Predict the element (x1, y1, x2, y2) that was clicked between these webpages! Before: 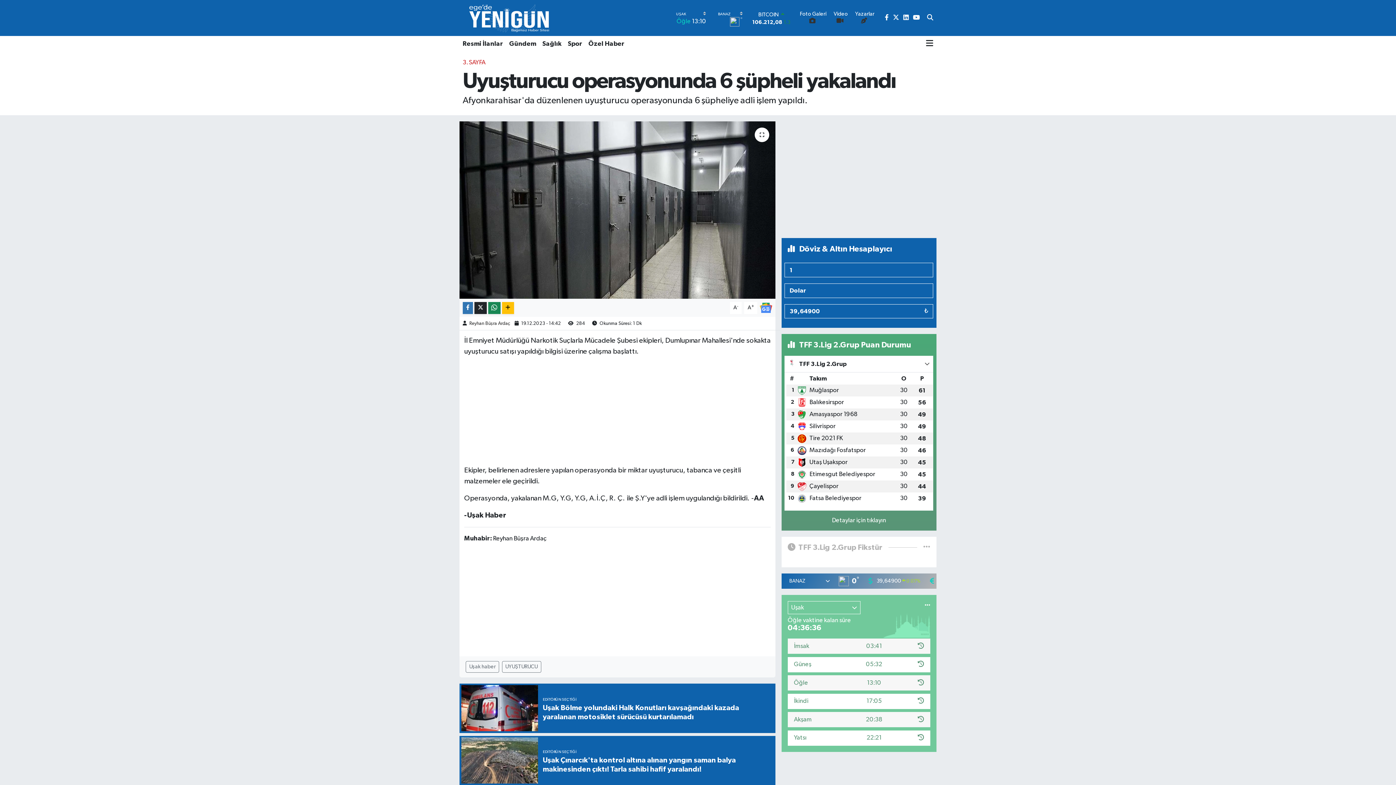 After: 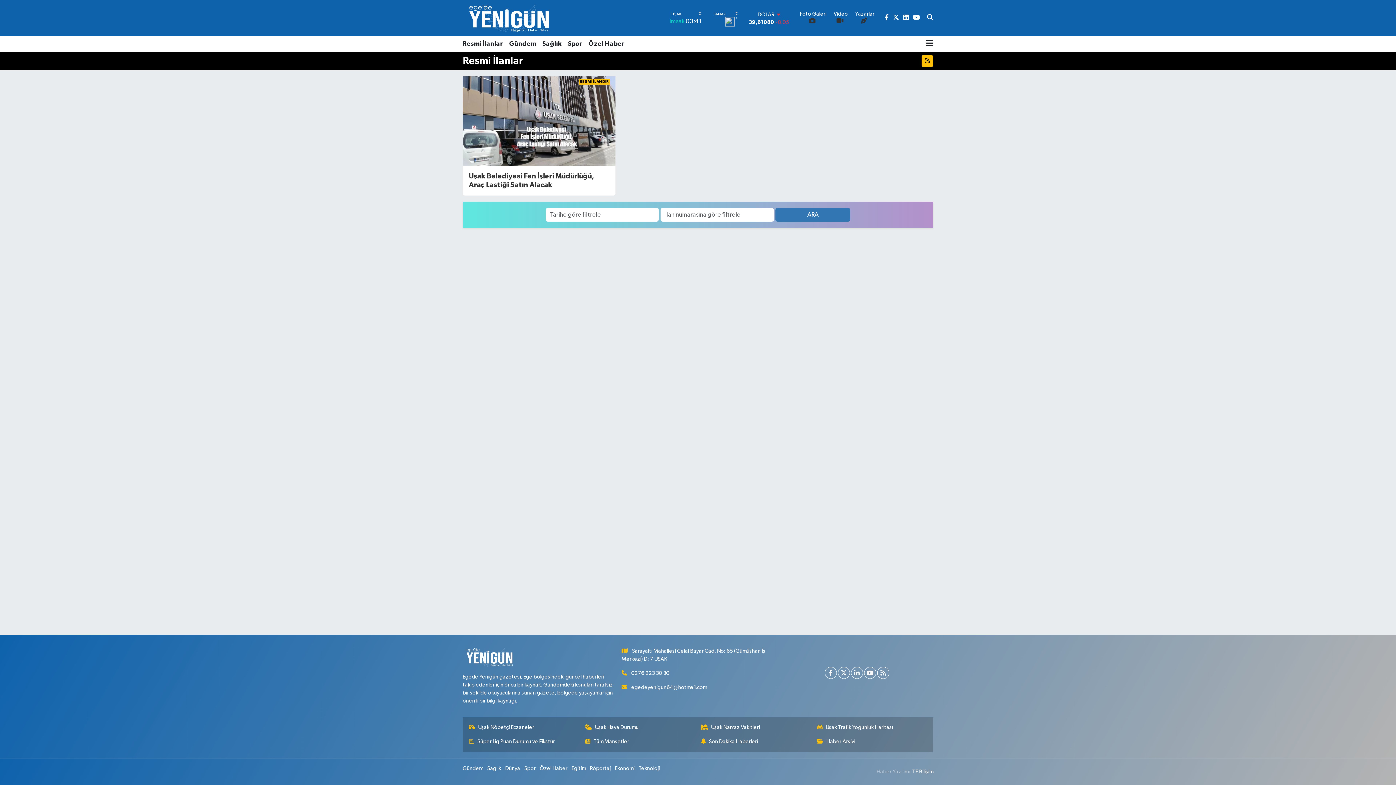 Action: label: Resmi İlanlar bbox: (462, 36, 506, 52)